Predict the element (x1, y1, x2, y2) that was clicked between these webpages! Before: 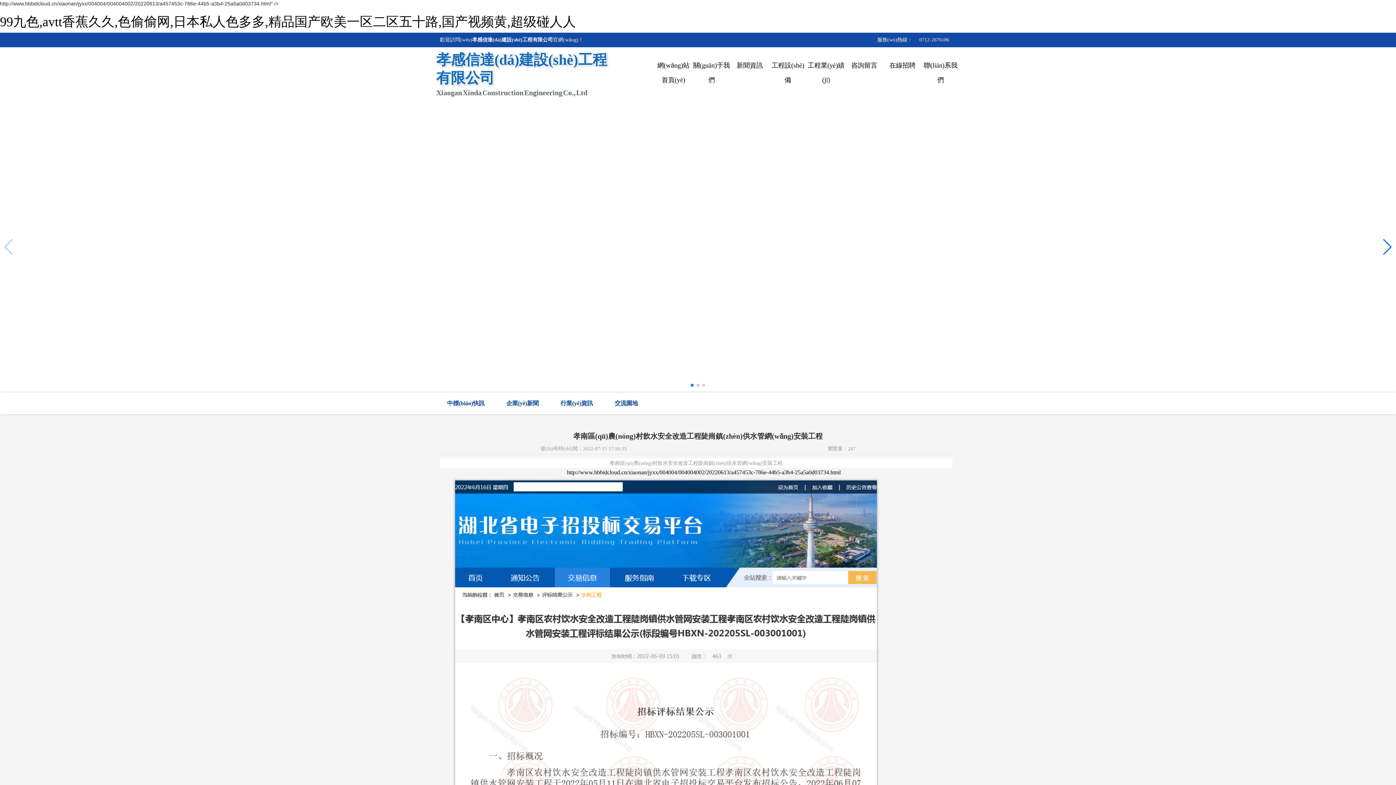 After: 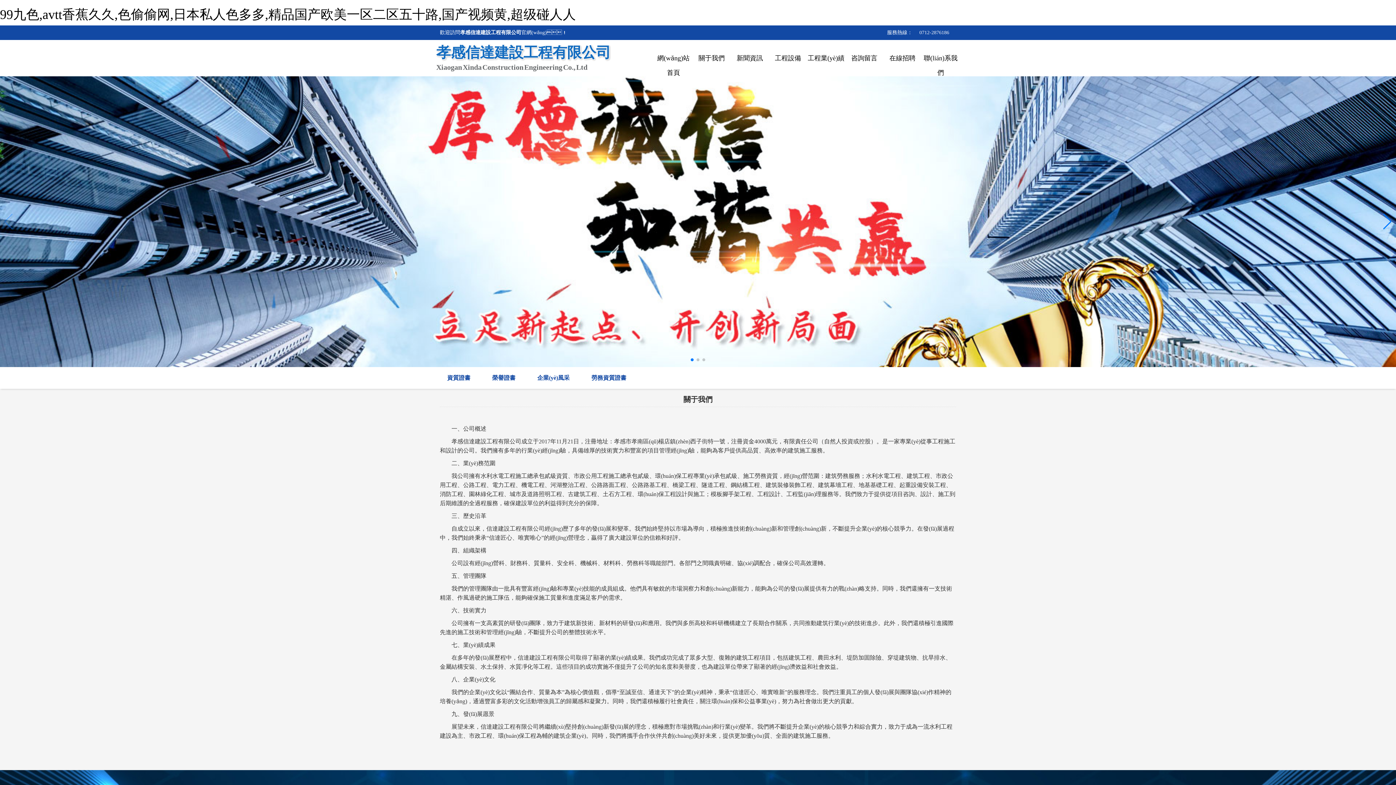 Action: bbox: (692, 47, 730, 98) label: 關(guān)于我們